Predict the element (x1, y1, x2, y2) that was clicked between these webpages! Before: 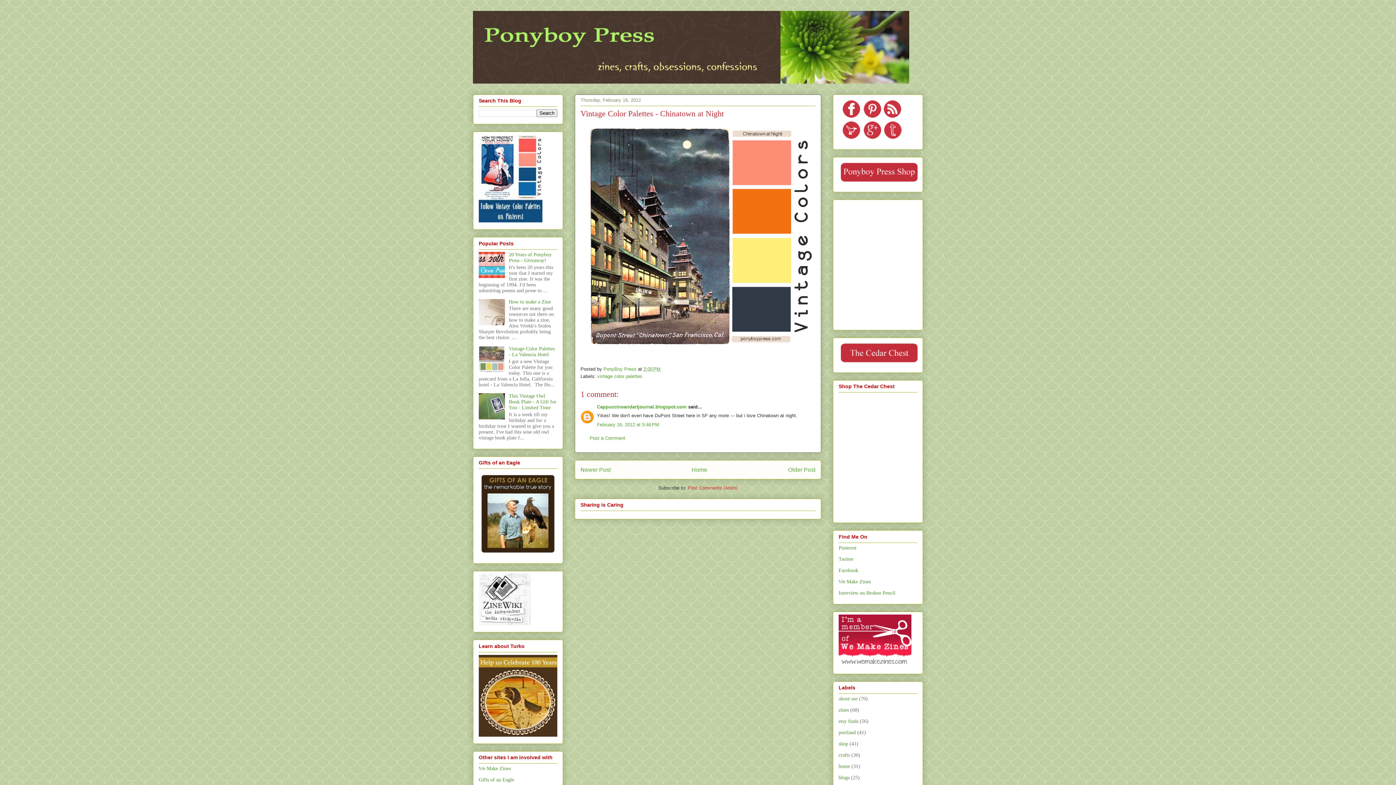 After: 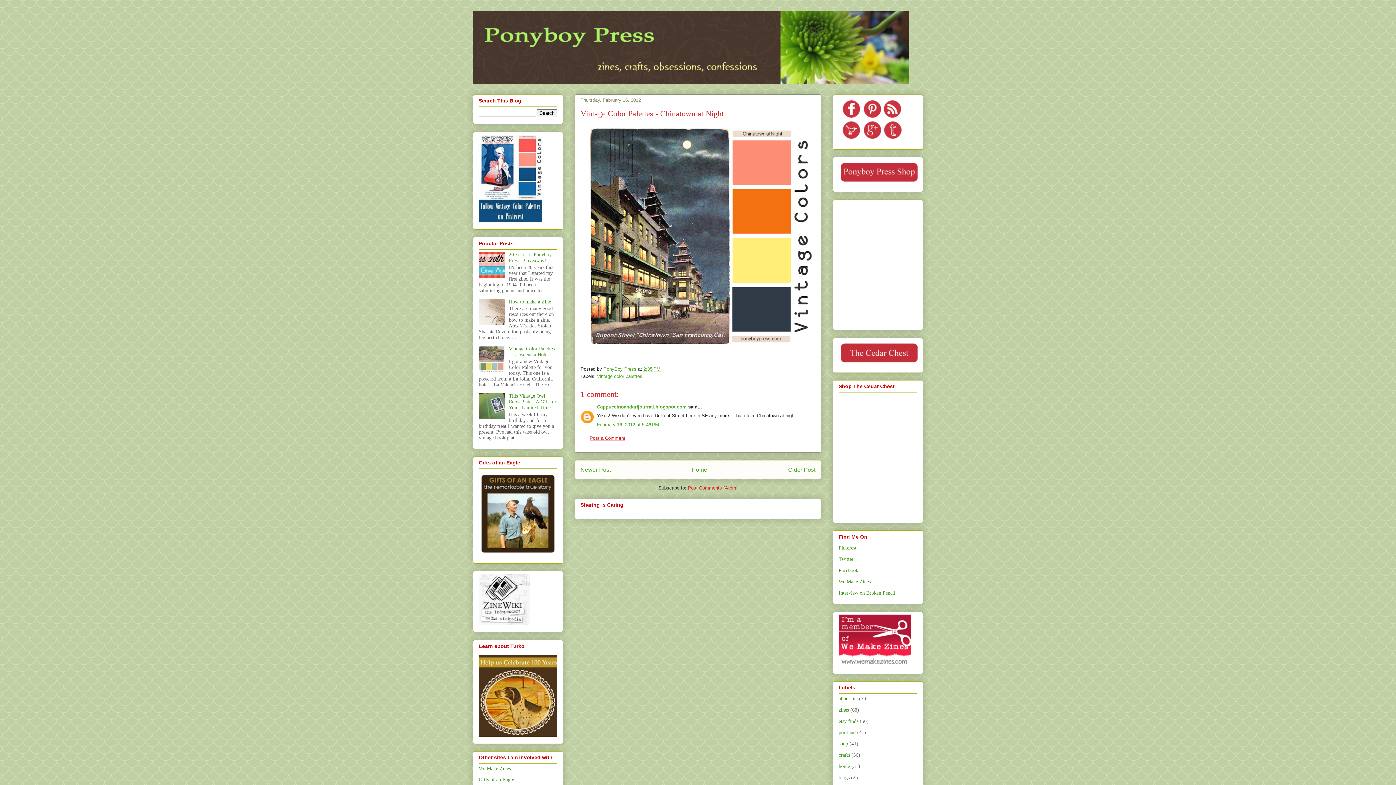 Action: bbox: (589, 435, 625, 441) label: Post a Comment